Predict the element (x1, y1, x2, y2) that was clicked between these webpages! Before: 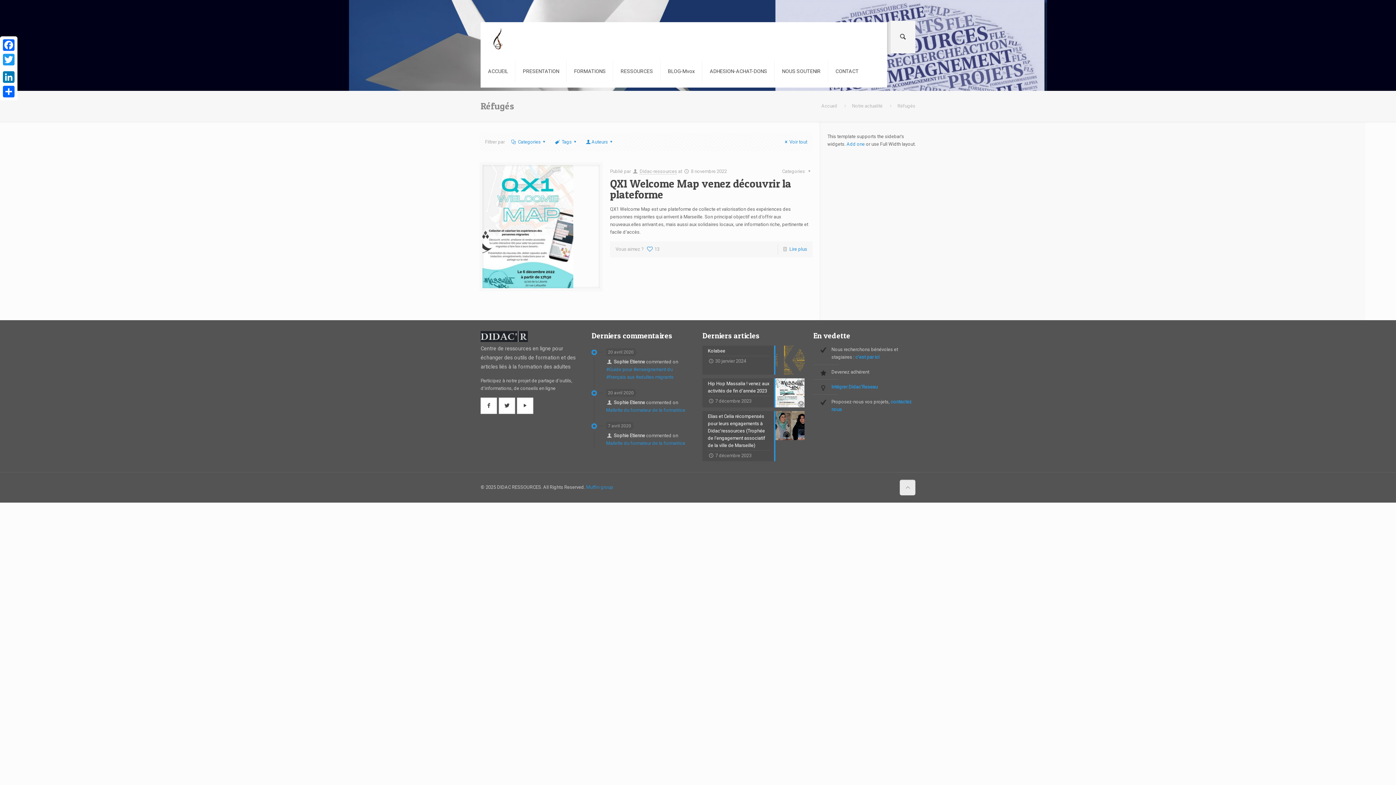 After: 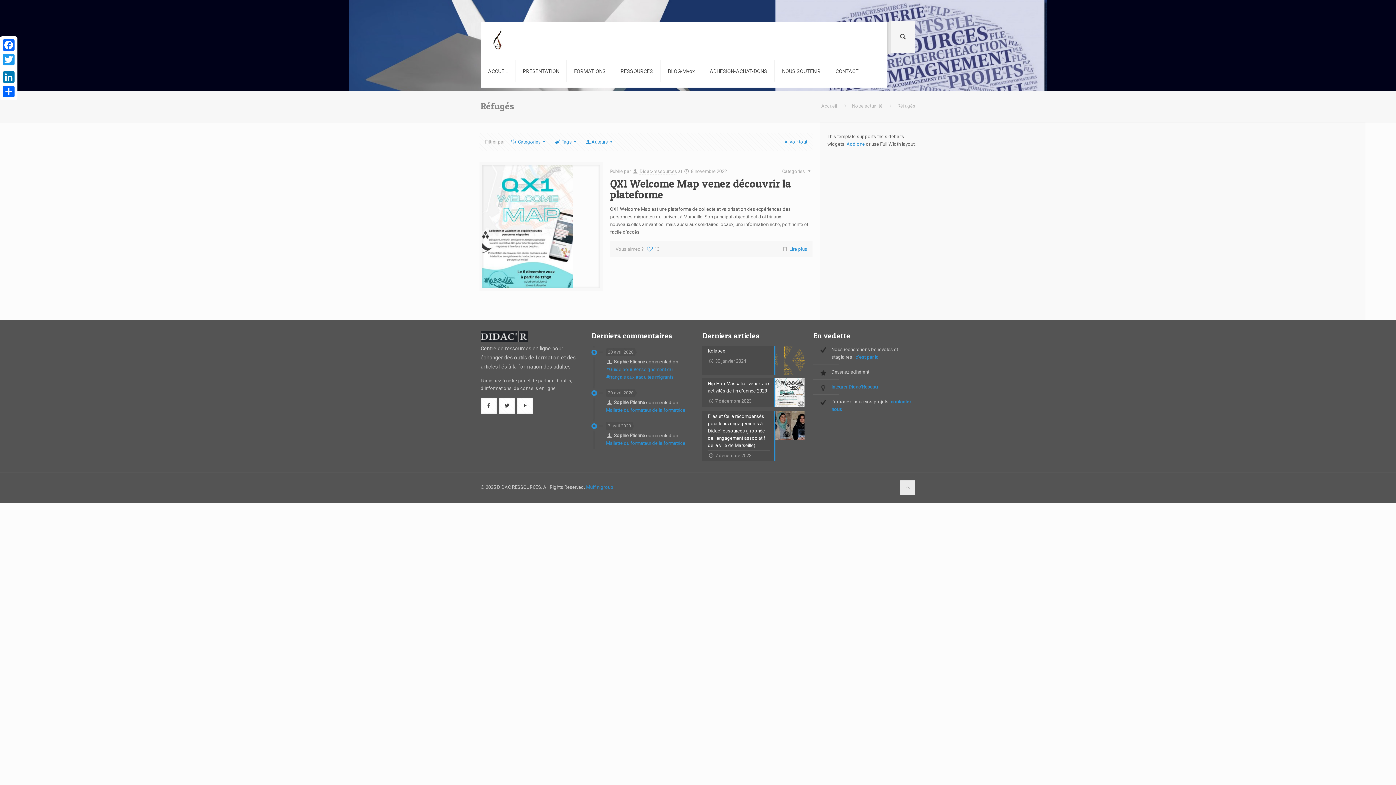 Action: bbox: (1, 66, 16, 69)